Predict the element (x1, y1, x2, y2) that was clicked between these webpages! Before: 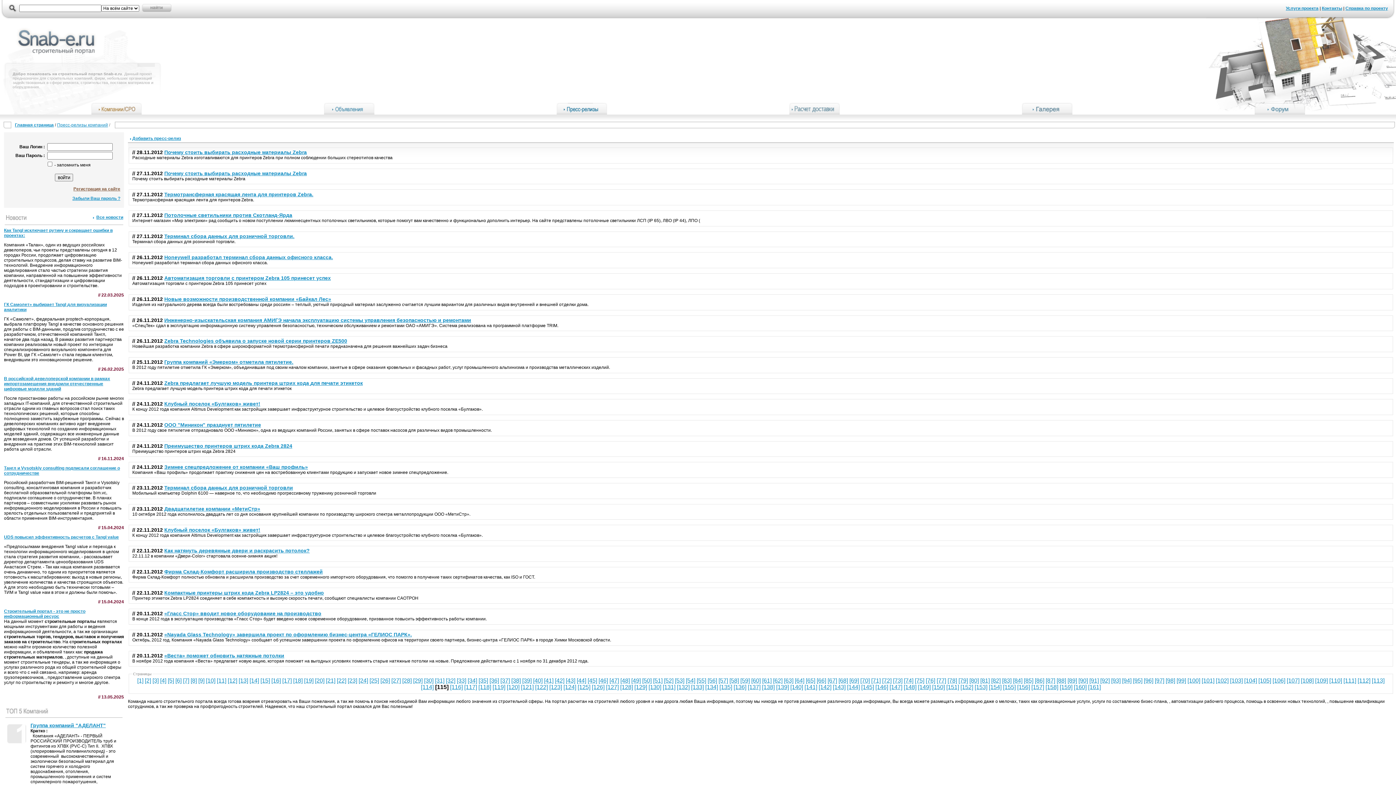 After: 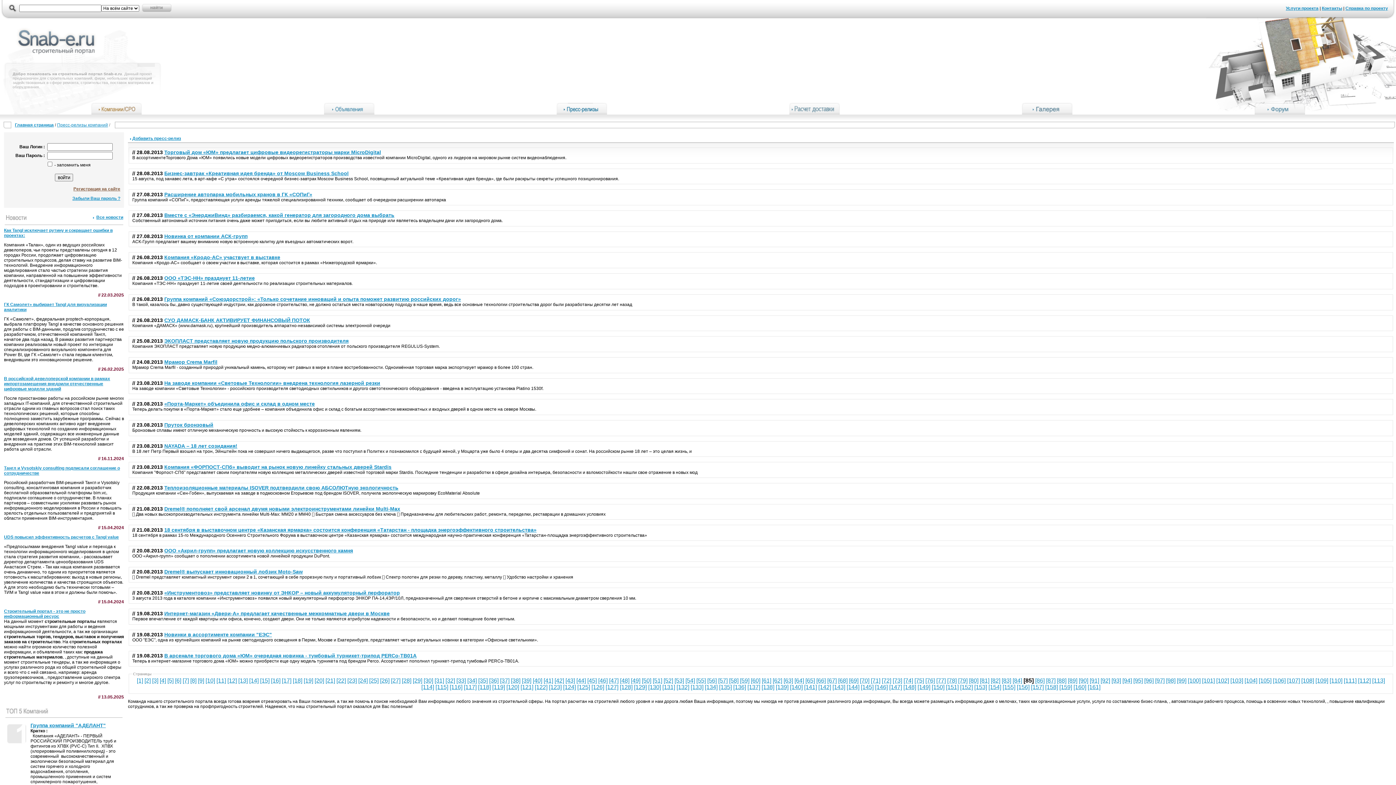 Action: label: [85] bbox: (1024, 677, 1033, 684)